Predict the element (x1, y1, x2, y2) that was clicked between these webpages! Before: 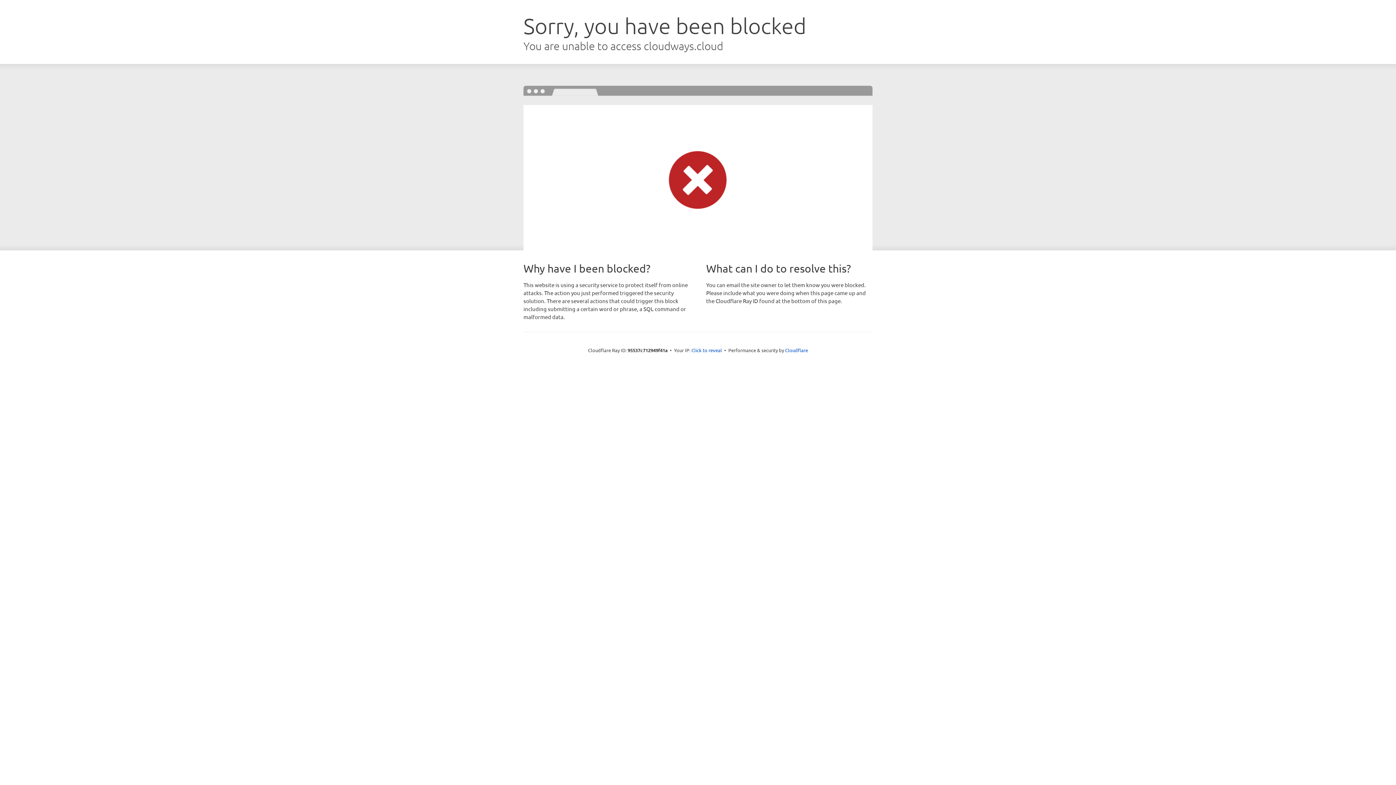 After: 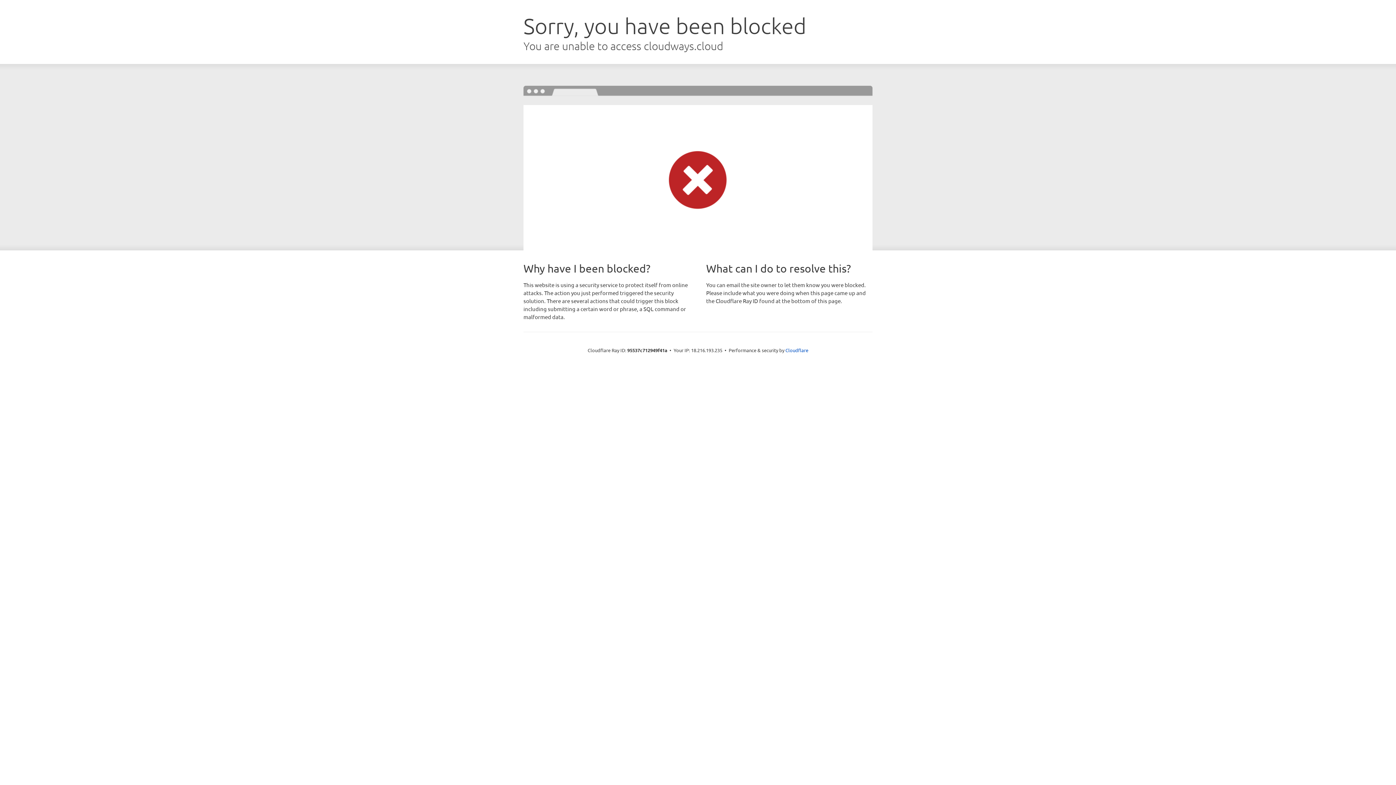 Action: label: Click to reveal bbox: (691, 346, 722, 353)